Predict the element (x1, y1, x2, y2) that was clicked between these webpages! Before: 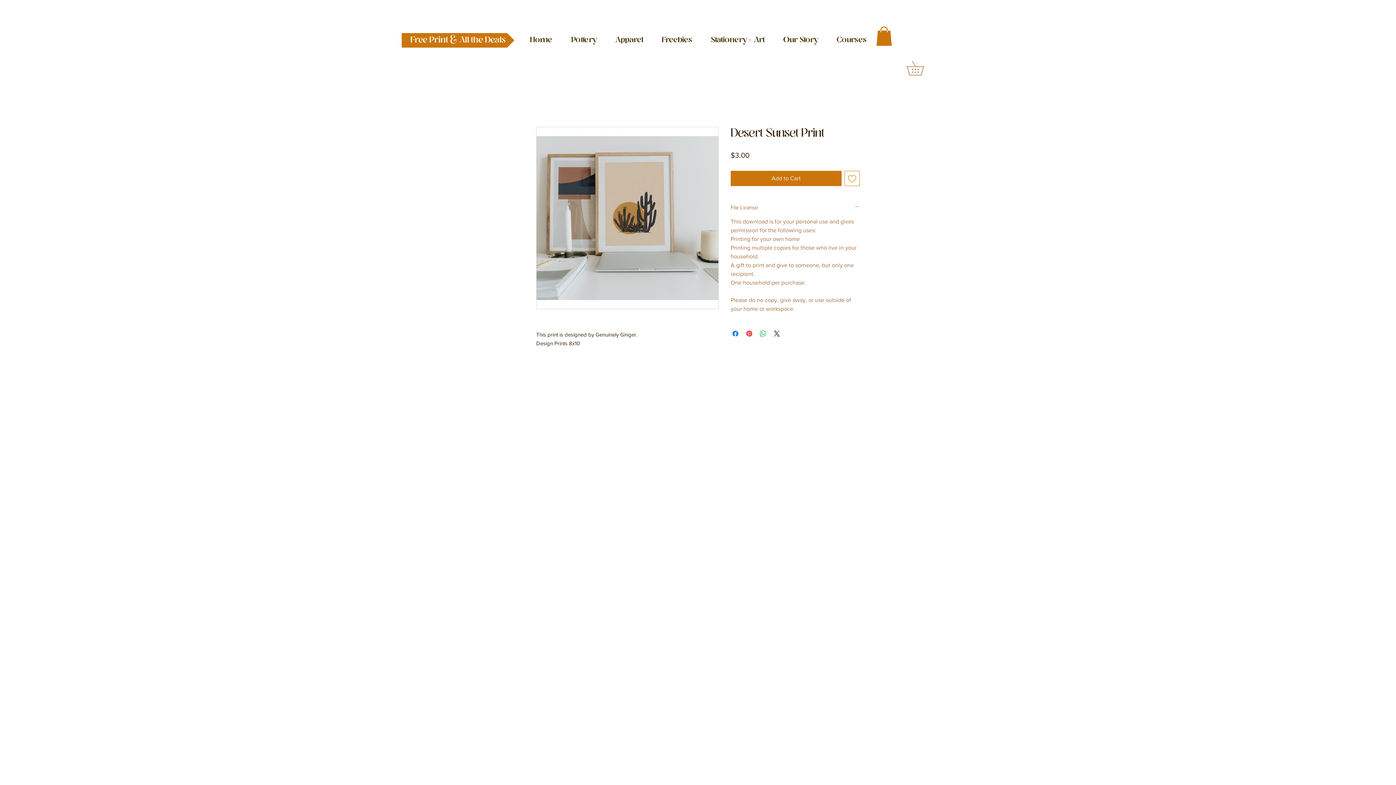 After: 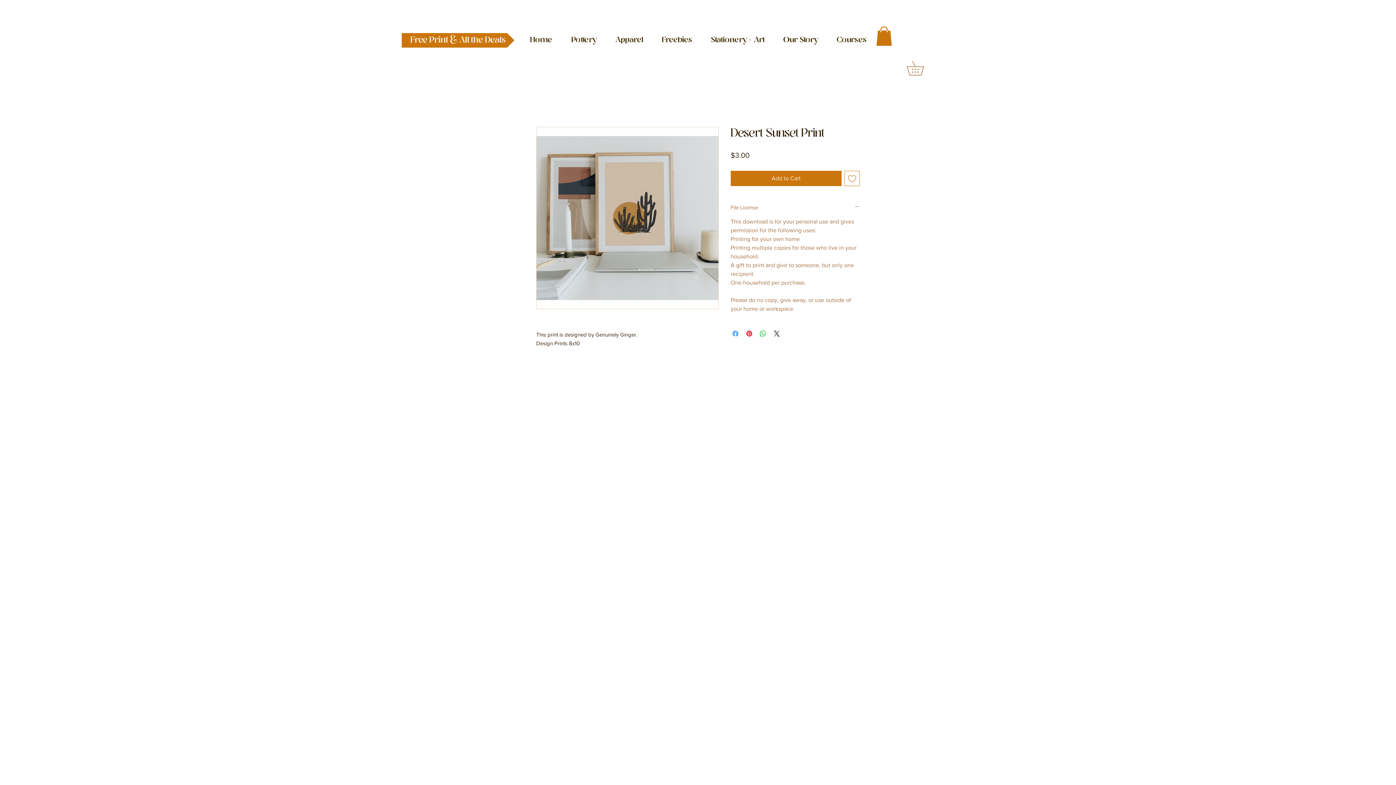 Action: label: Share on Facebook bbox: (731, 329, 740, 338)